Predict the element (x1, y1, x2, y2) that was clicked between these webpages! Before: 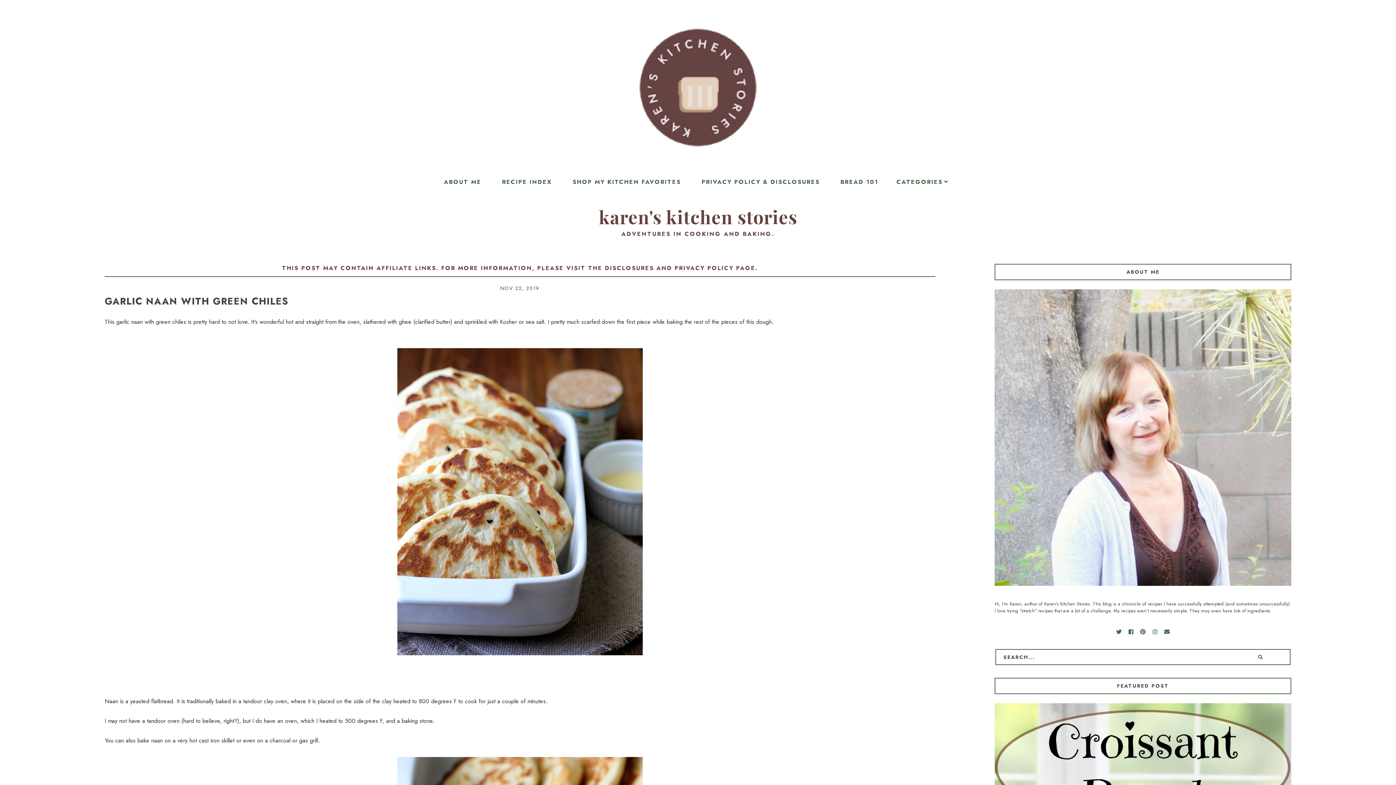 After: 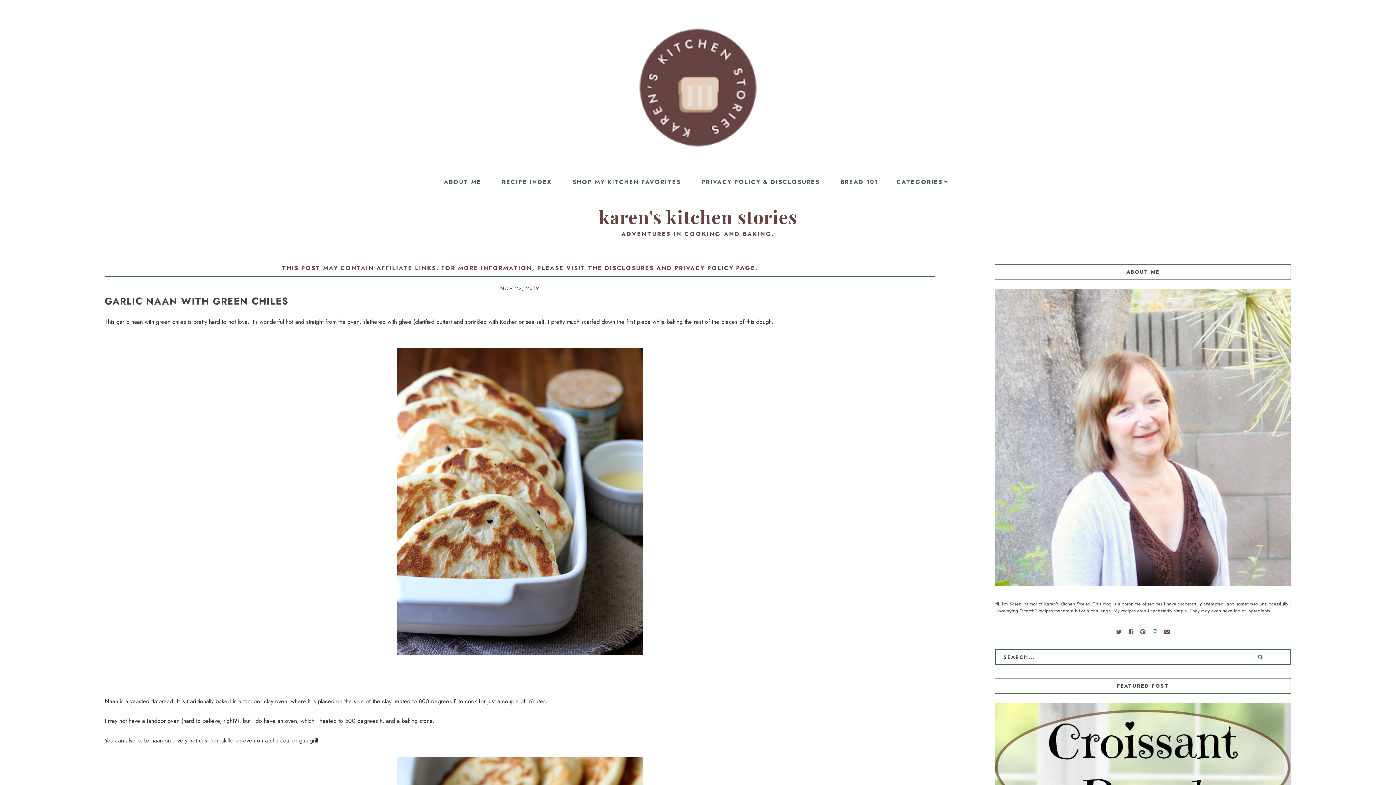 Action: bbox: (1164, 628, 1170, 636)